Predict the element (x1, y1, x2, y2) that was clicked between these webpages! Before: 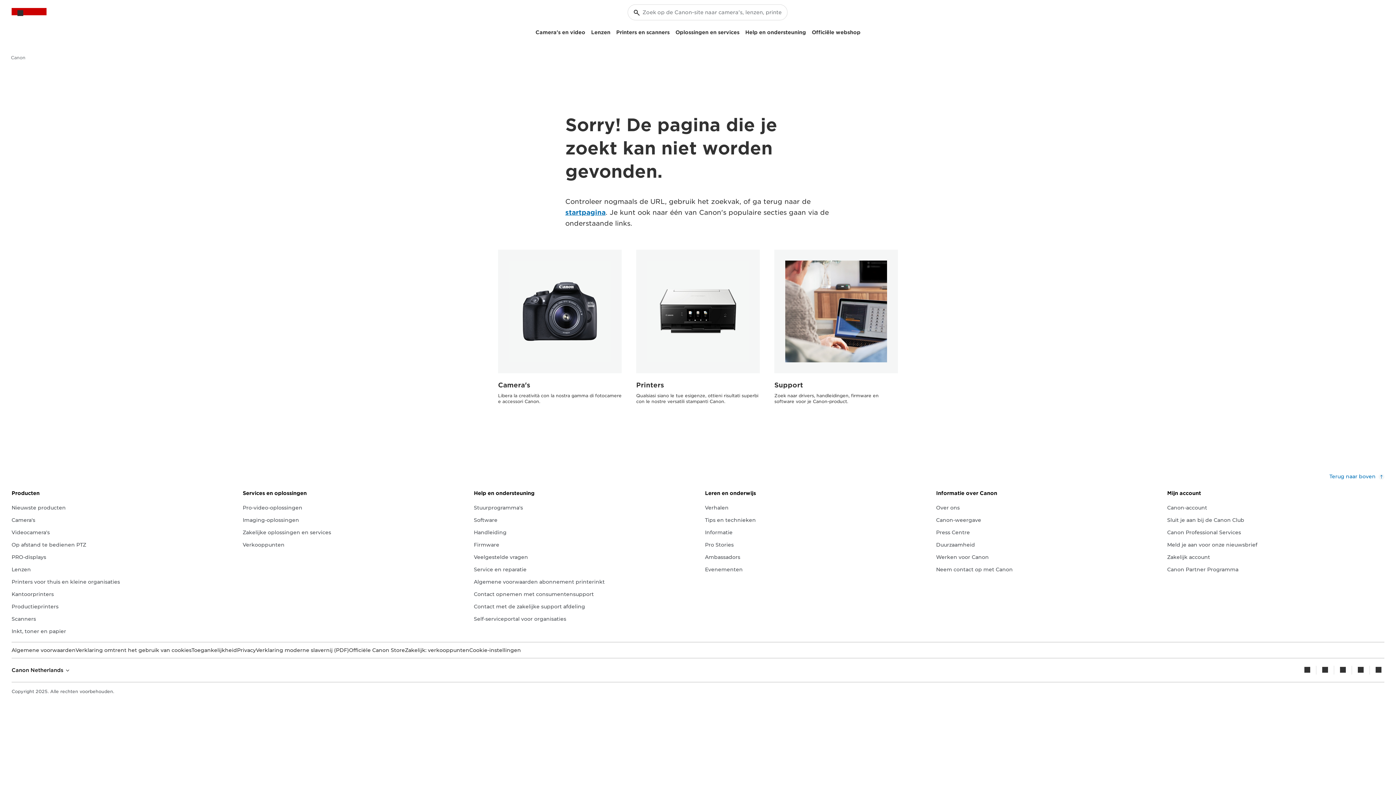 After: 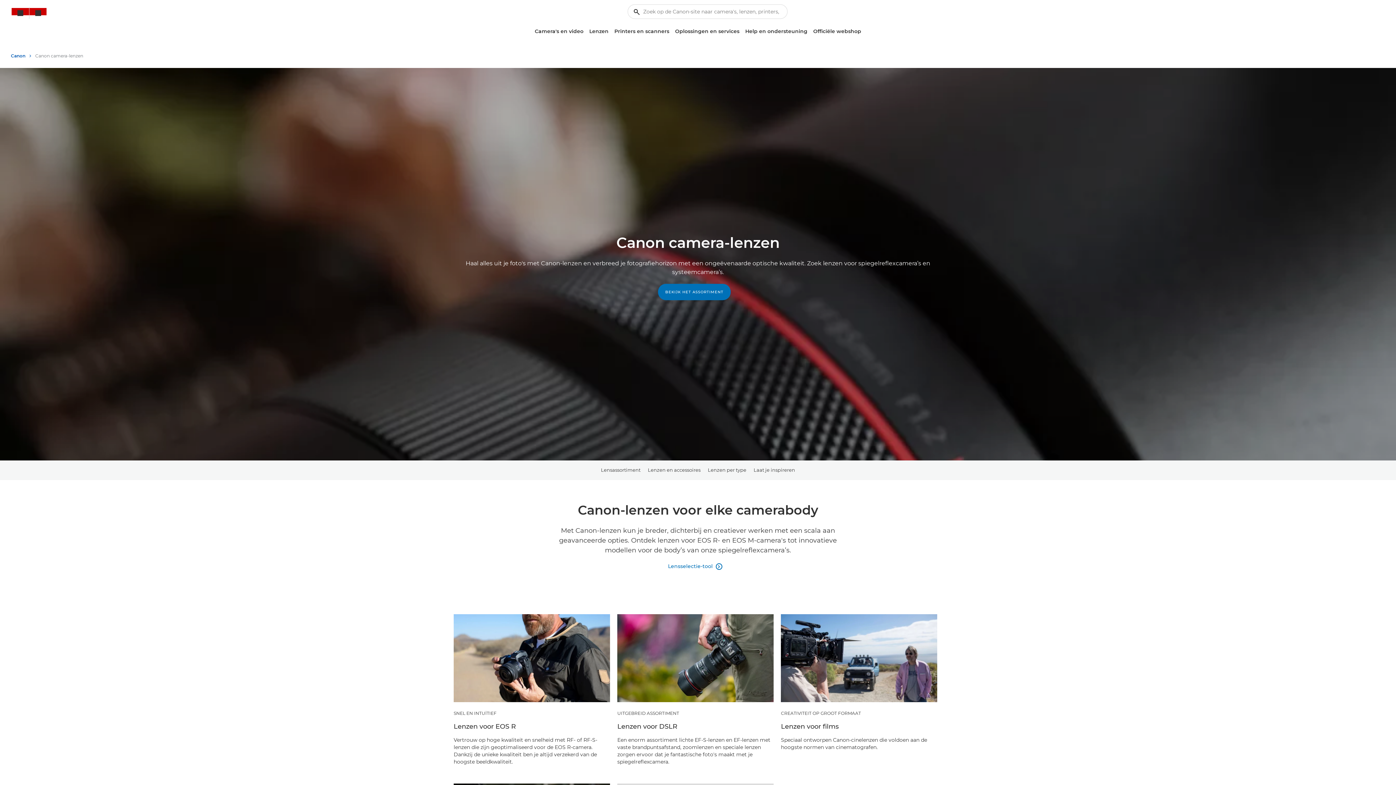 Action: bbox: (588, 26, 613, 38) label: Lenzen